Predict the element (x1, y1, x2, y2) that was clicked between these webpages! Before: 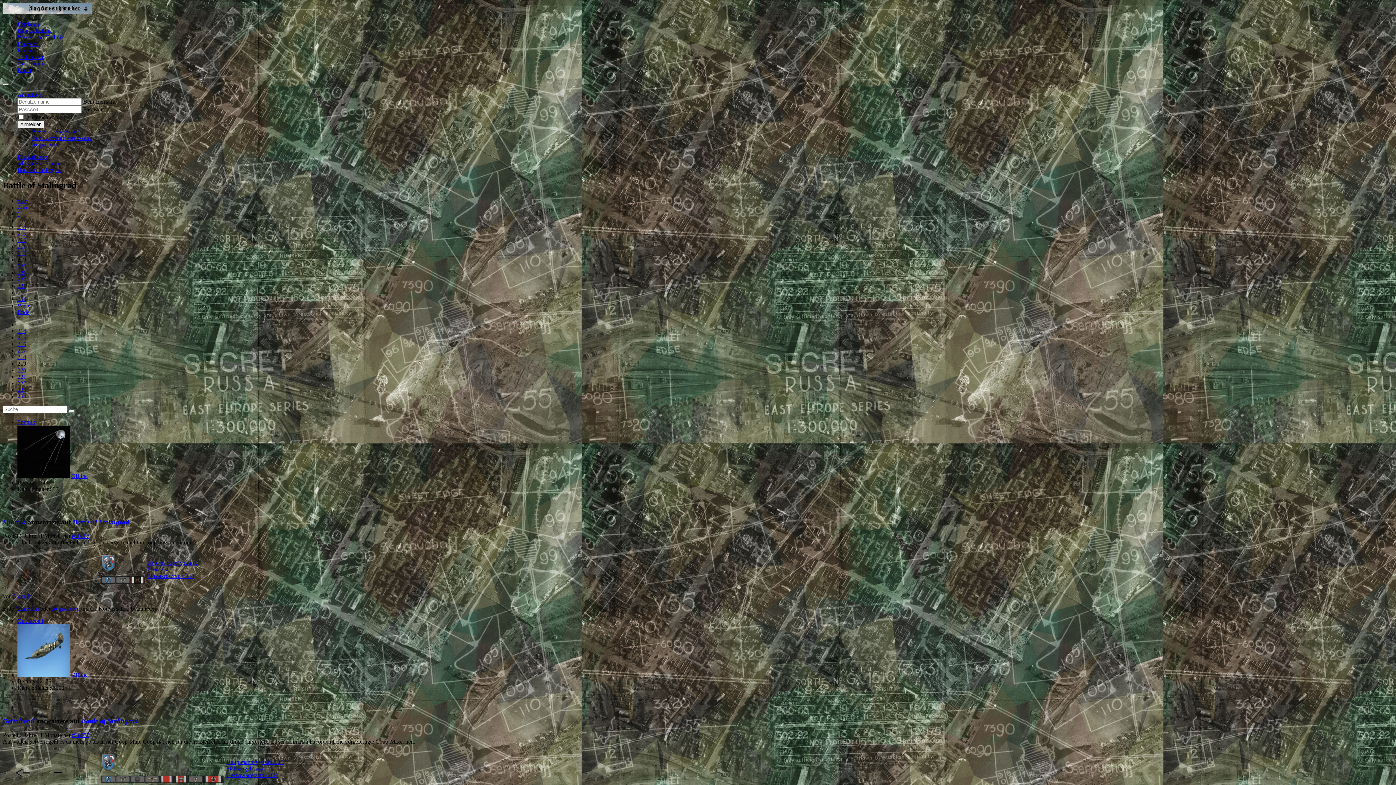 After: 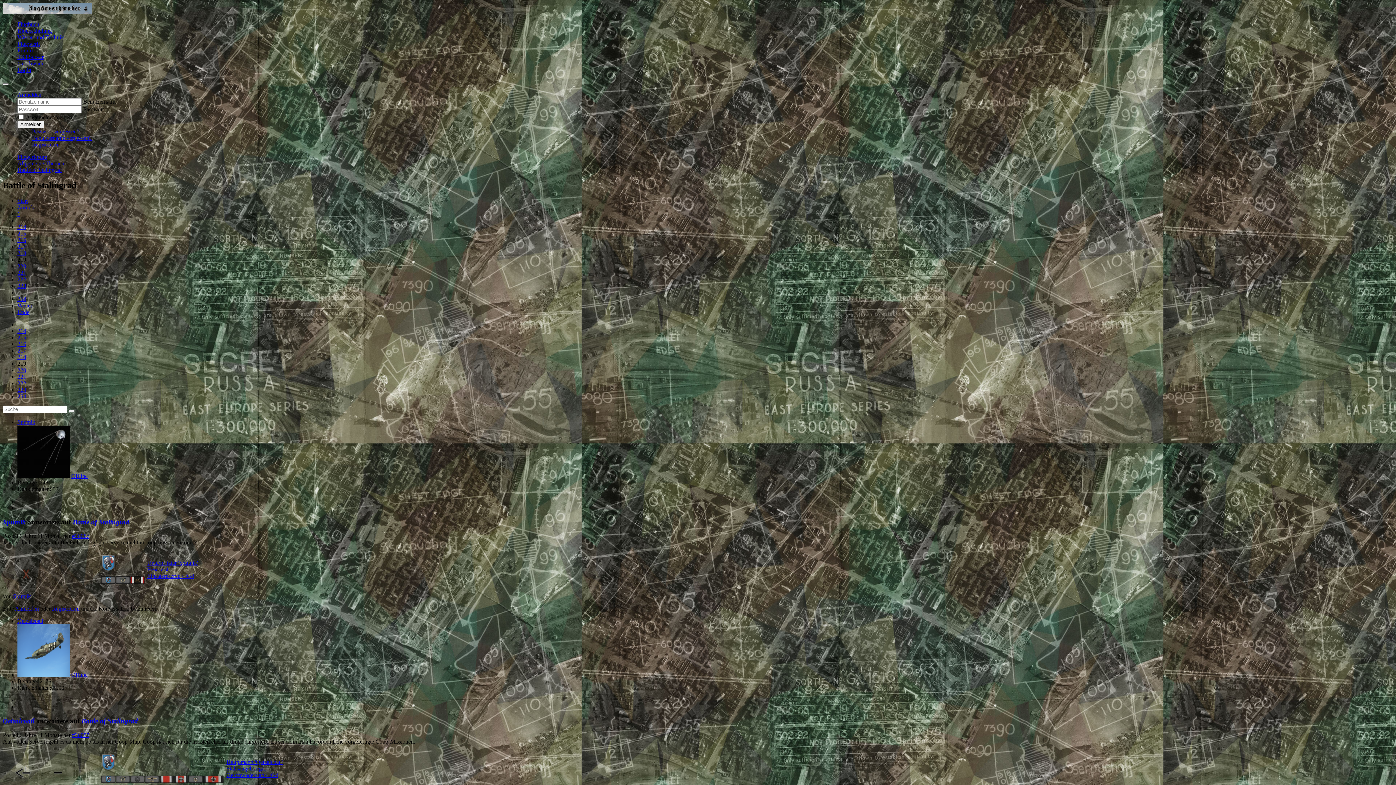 Action: label: 219 bbox: (17, 360, 26, 366)